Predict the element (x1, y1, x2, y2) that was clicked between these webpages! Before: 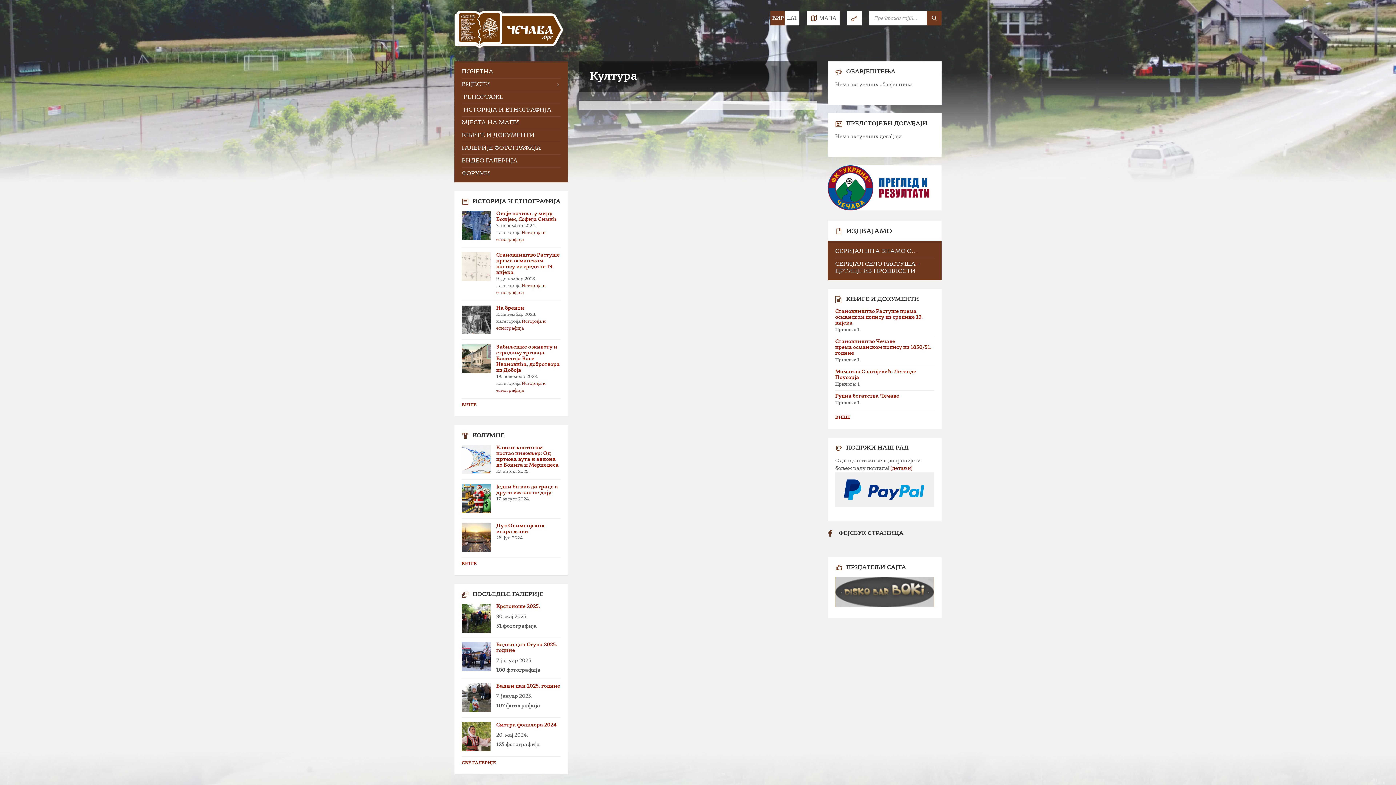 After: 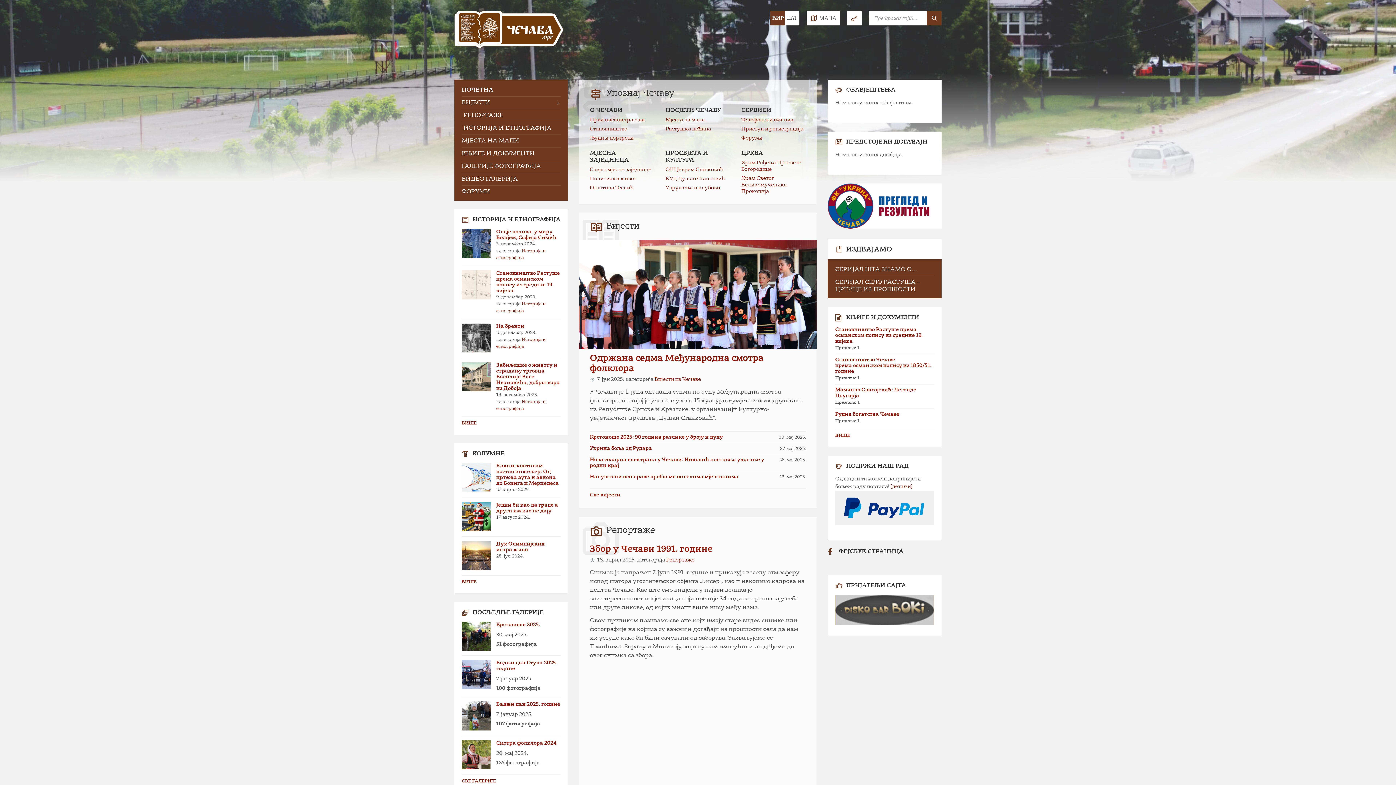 Action: bbox: (454, 10, 563, 50) label: Site logo